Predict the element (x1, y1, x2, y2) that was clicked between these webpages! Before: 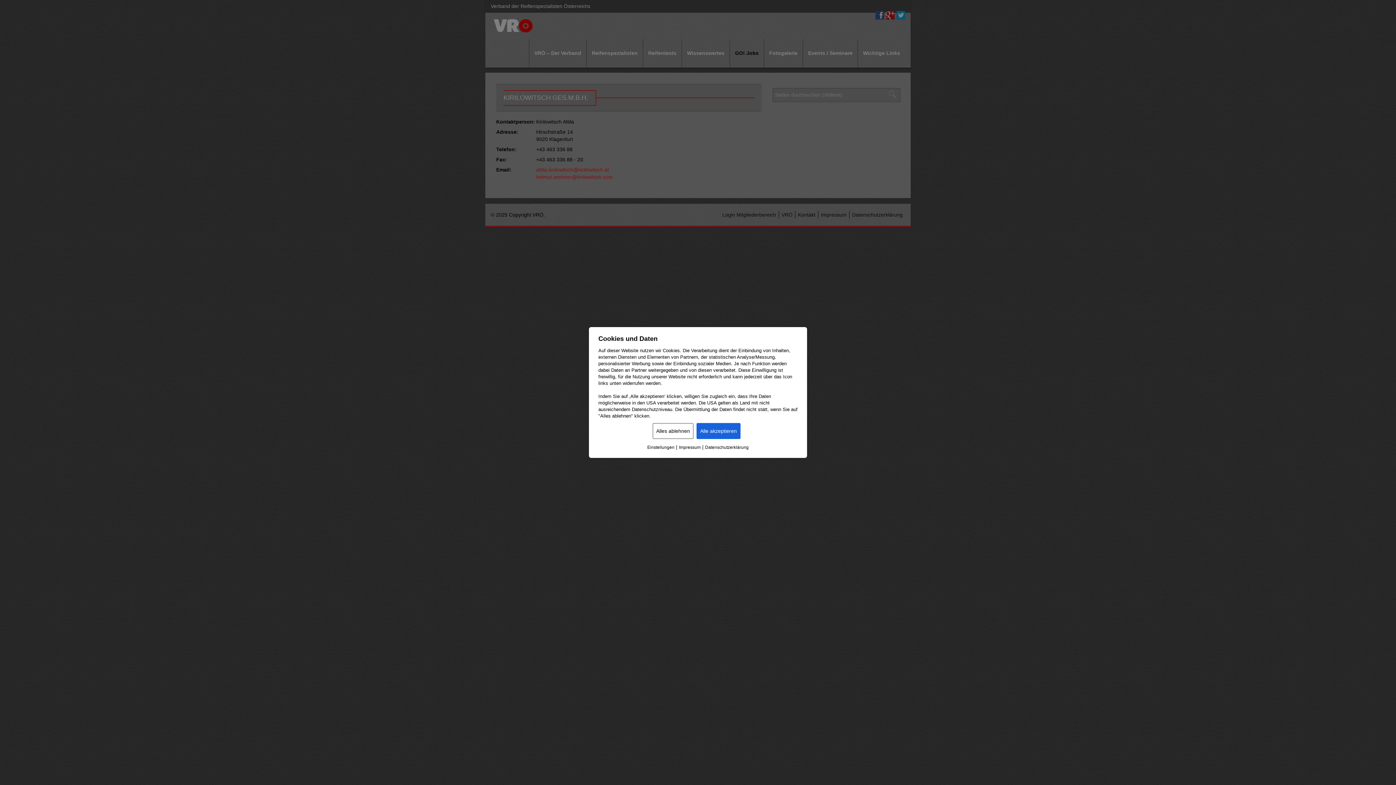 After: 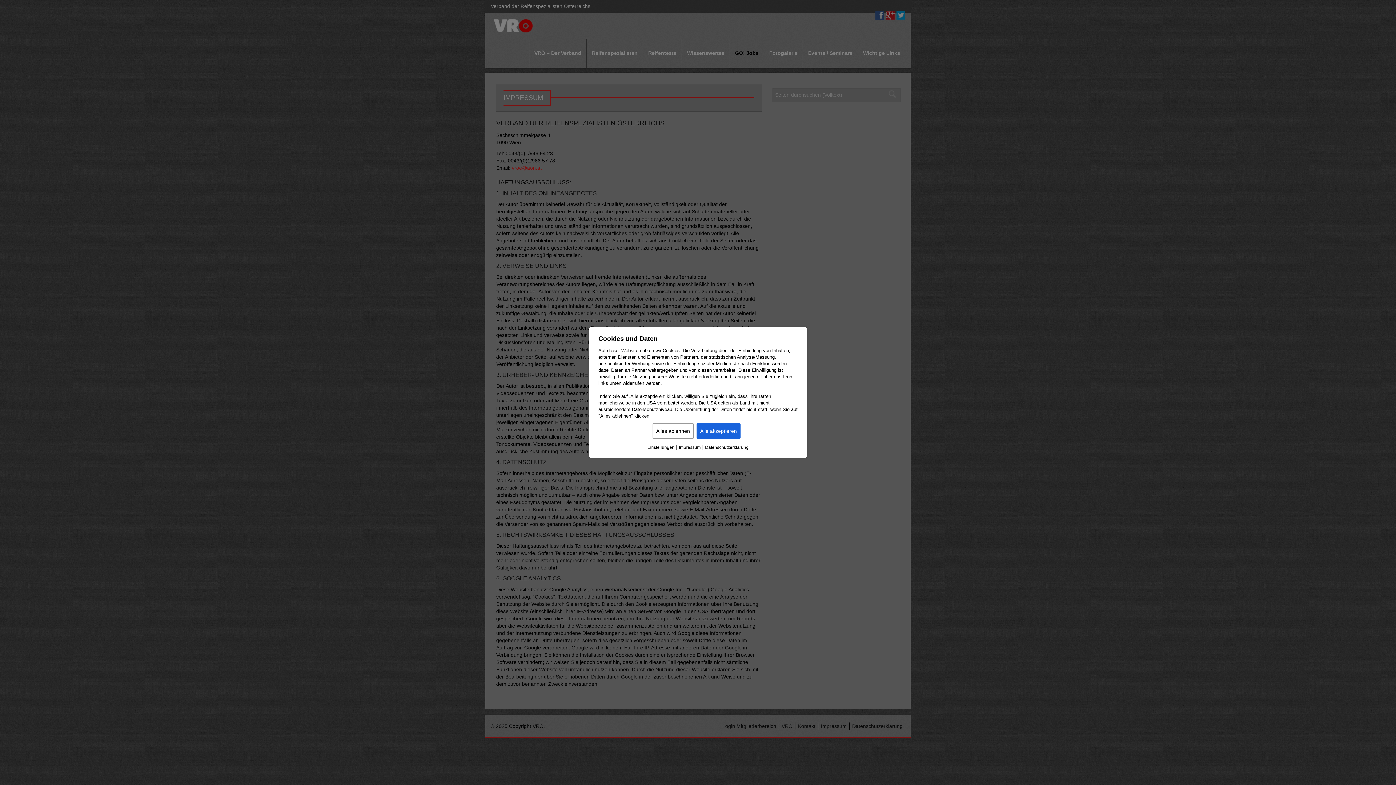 Action: label: Impressum bbox: (679, 444, 700, 450)